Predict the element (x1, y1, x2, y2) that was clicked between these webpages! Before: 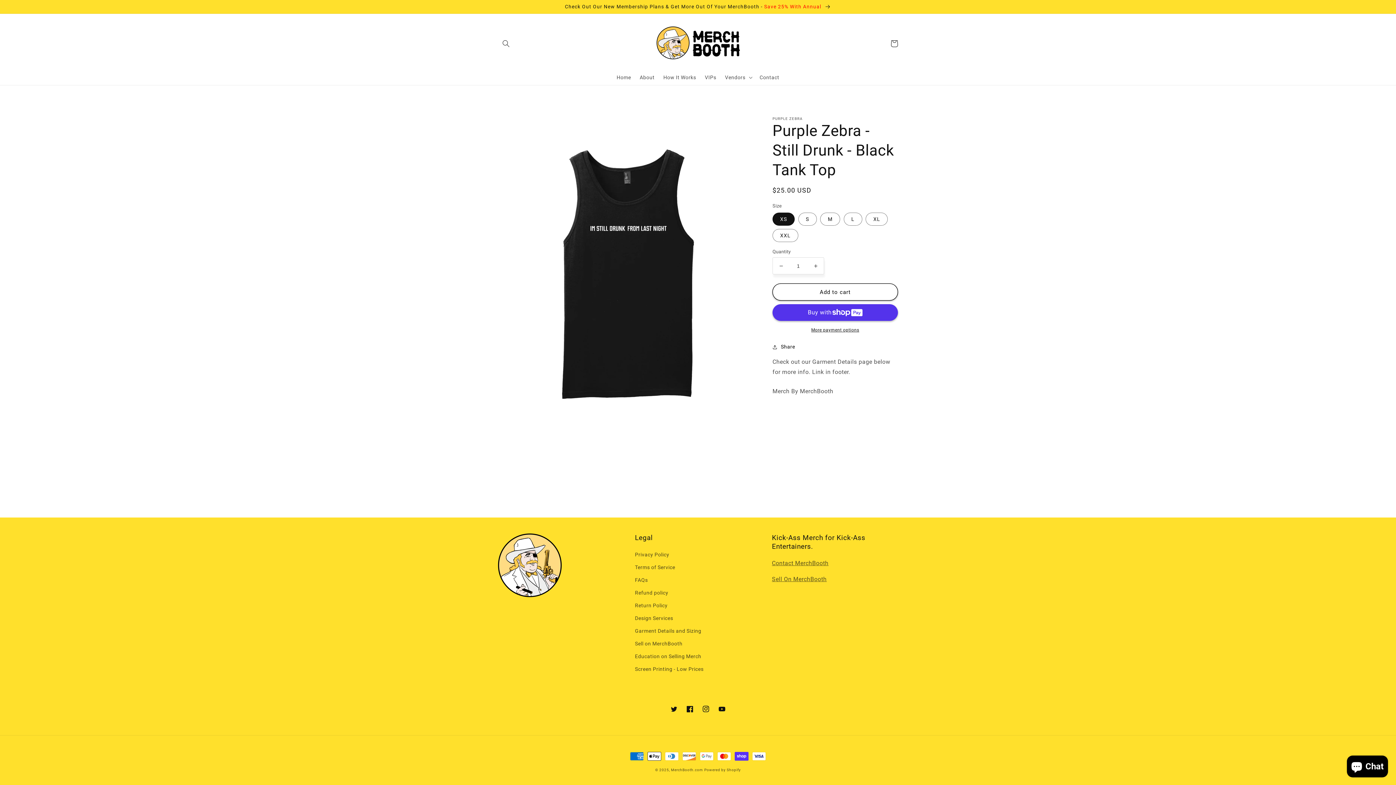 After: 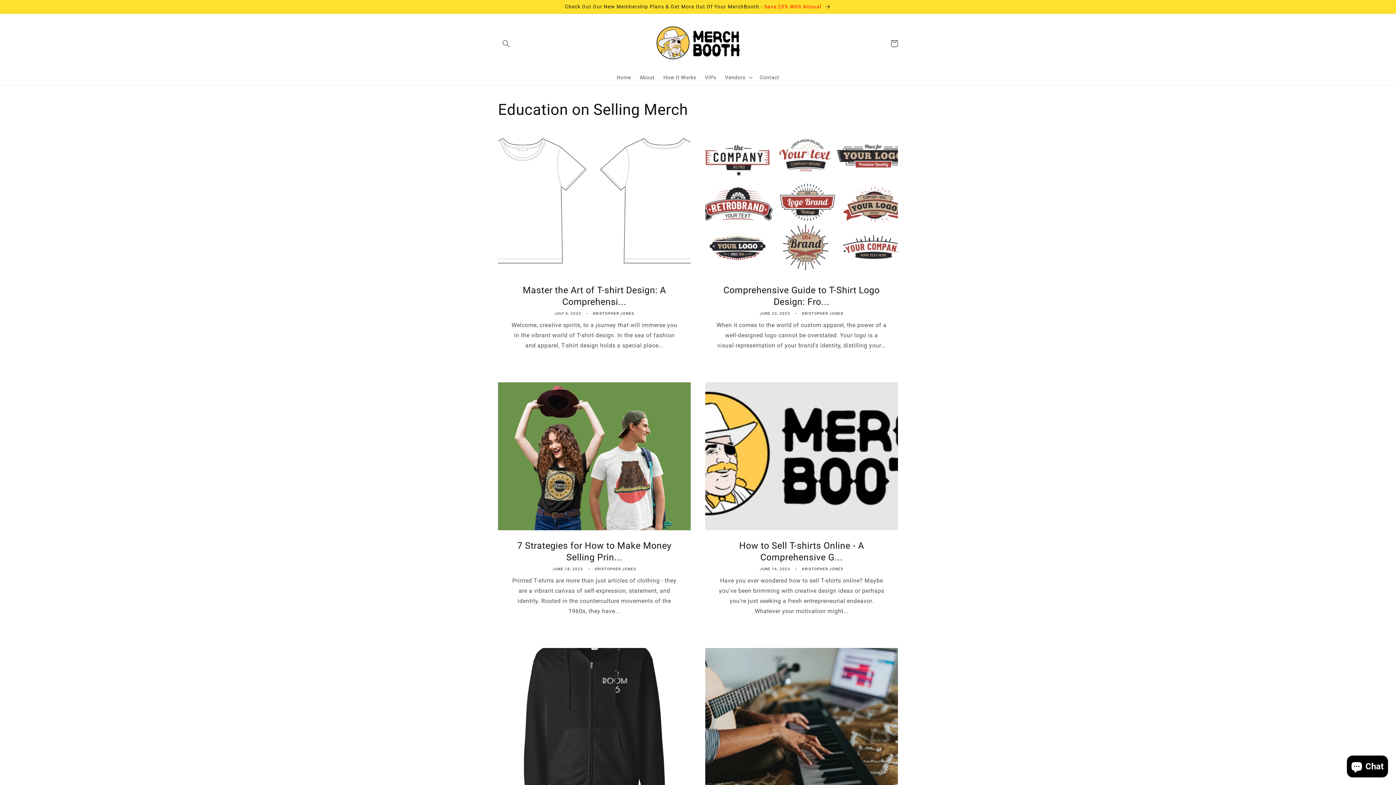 Action: label: Education on Selling Merch bbox: (635, 650, 701, 663)